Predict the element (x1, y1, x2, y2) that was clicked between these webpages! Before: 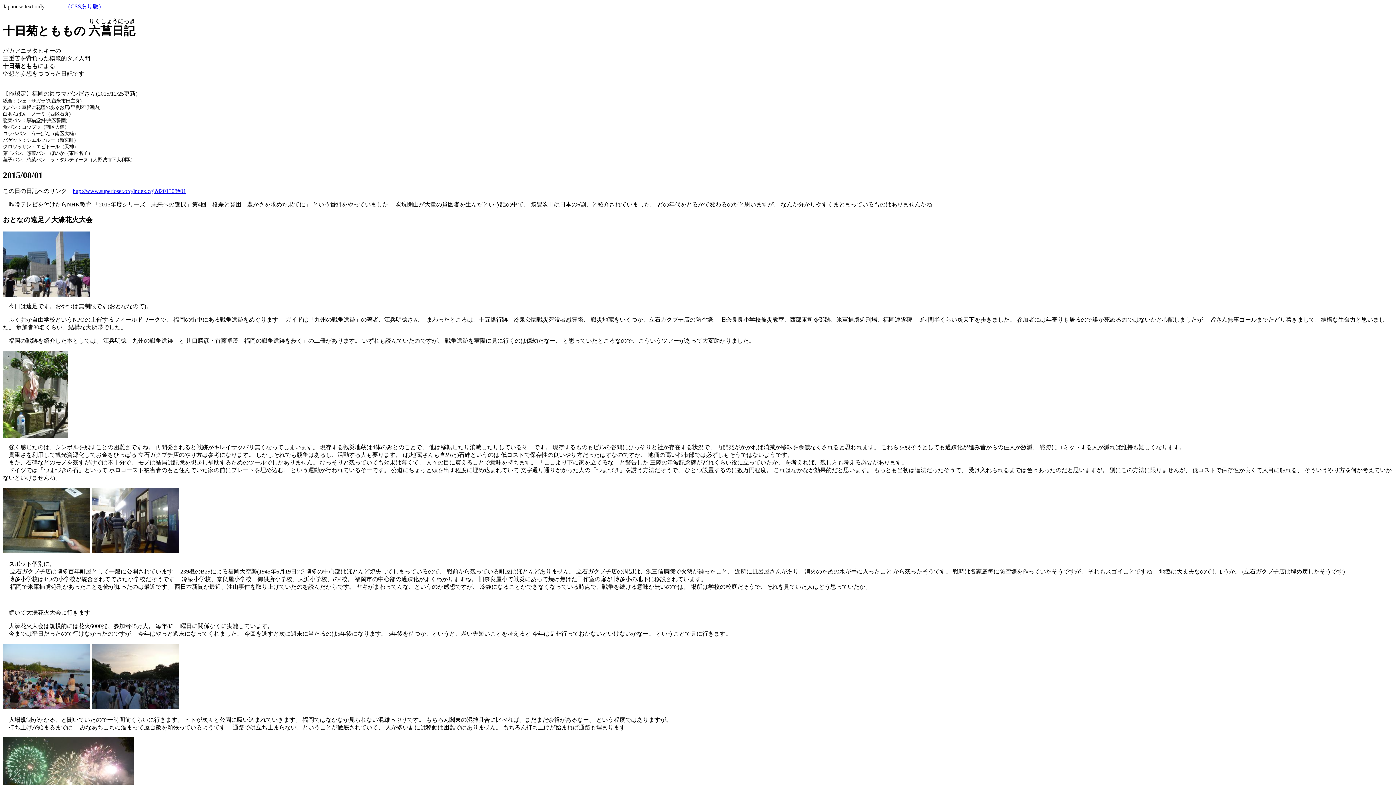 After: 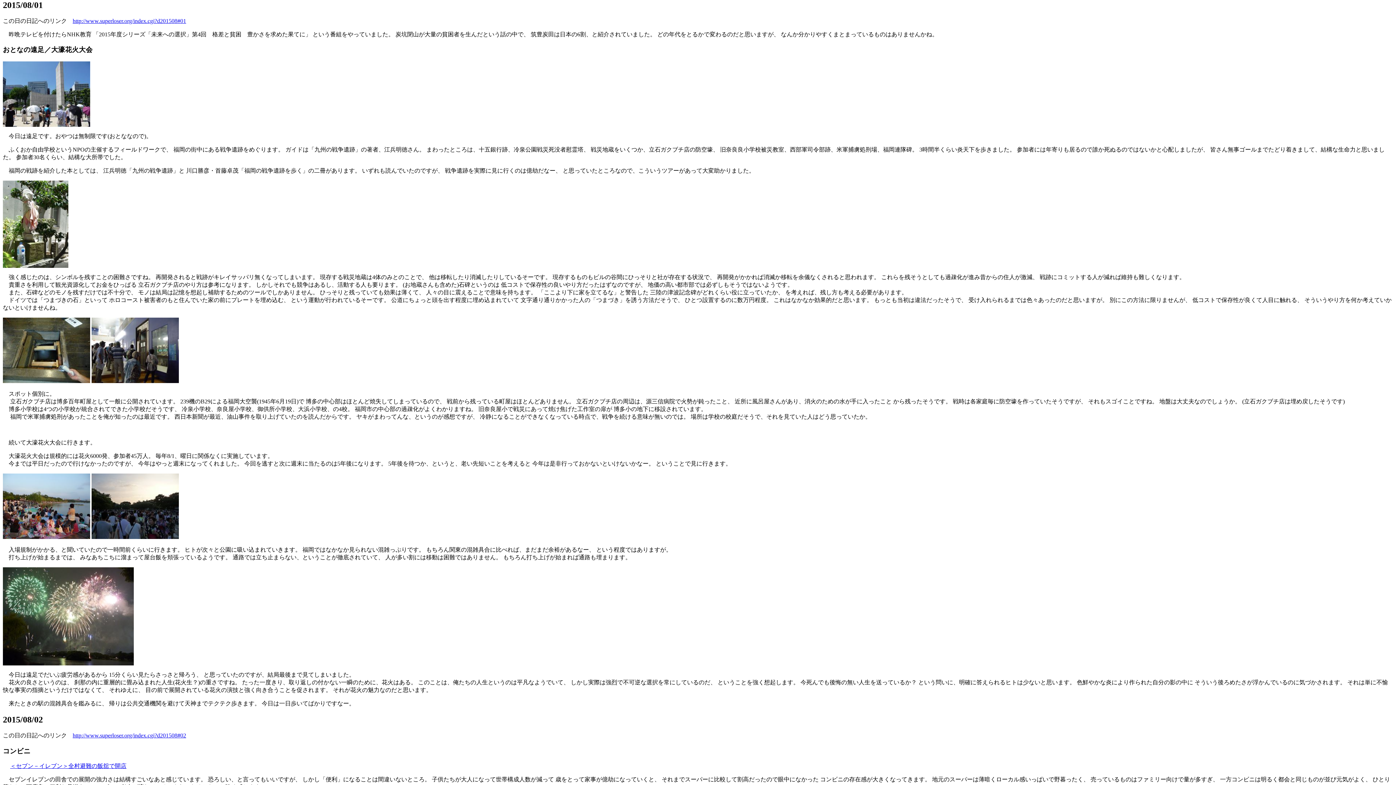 Action: bbox: (72, 187, 186, 194) label: http://www.superloser.org/index.cgi?d201508#01